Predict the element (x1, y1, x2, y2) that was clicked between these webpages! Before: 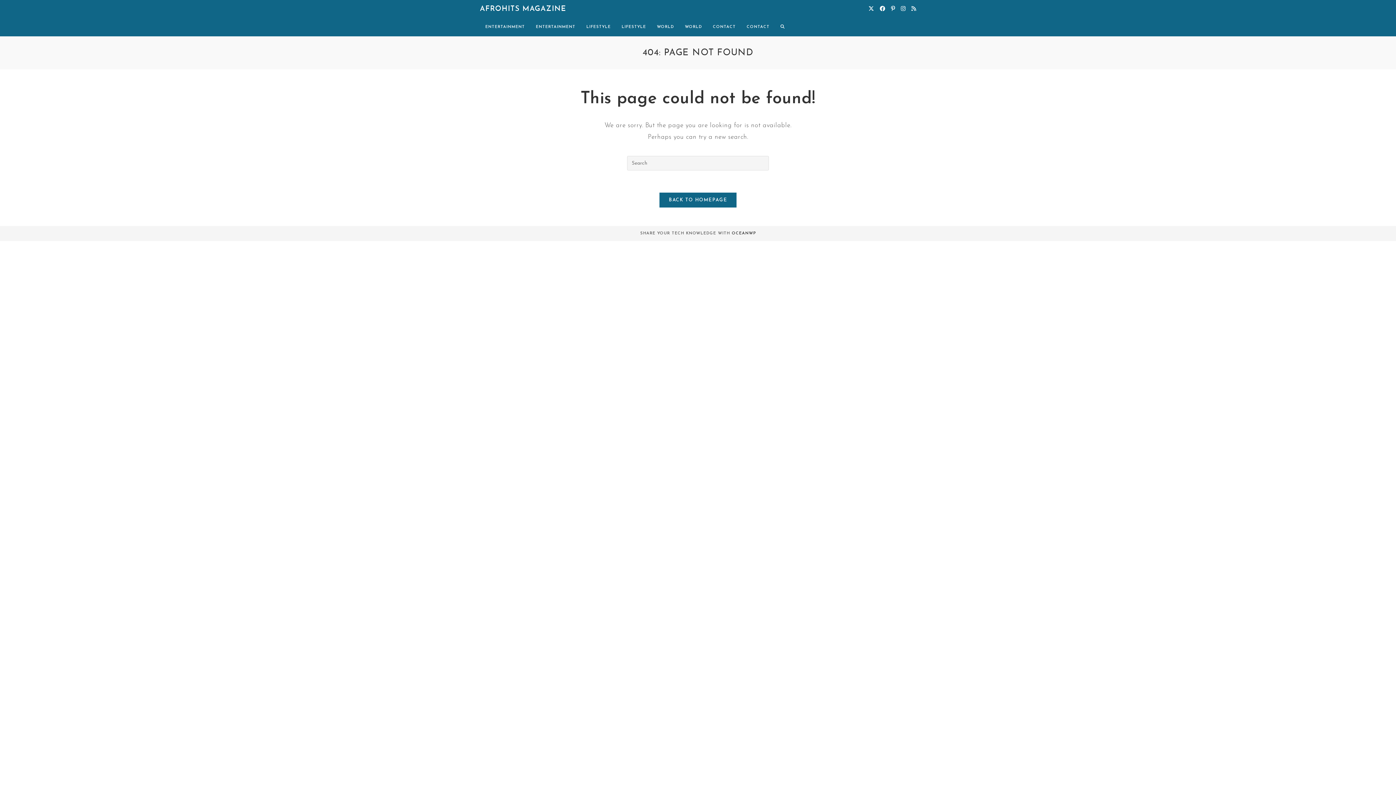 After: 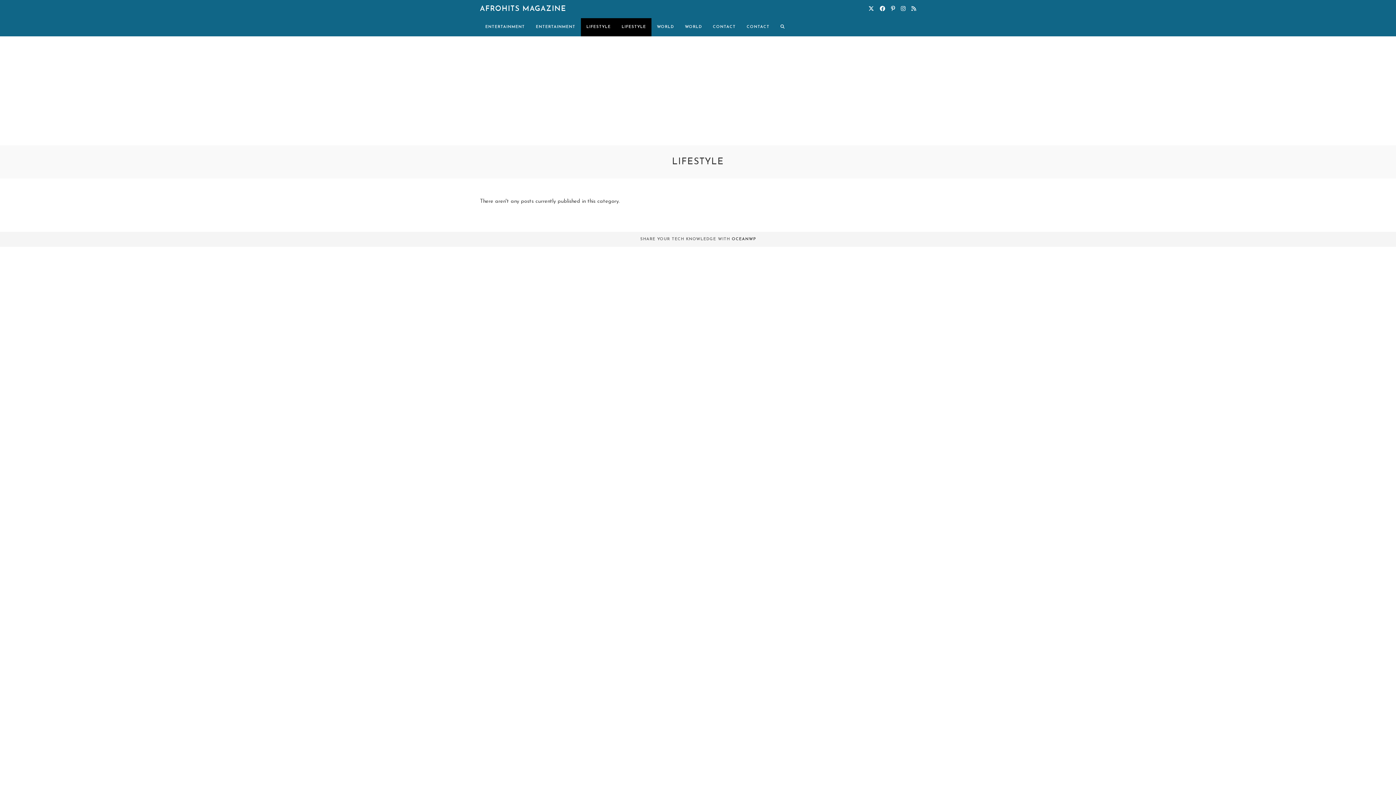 Action: label: LIFESTYLE bbox: (616, 18, 651, 36)